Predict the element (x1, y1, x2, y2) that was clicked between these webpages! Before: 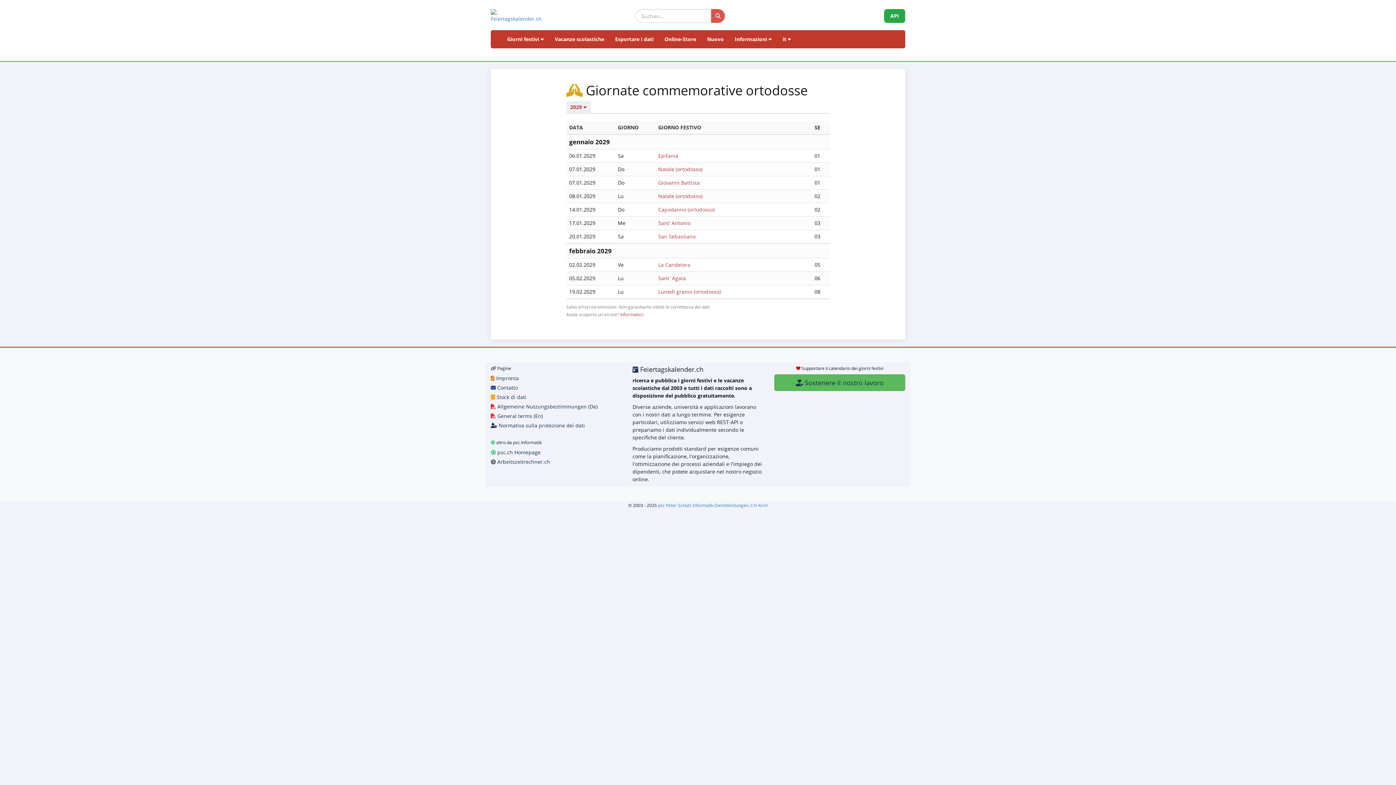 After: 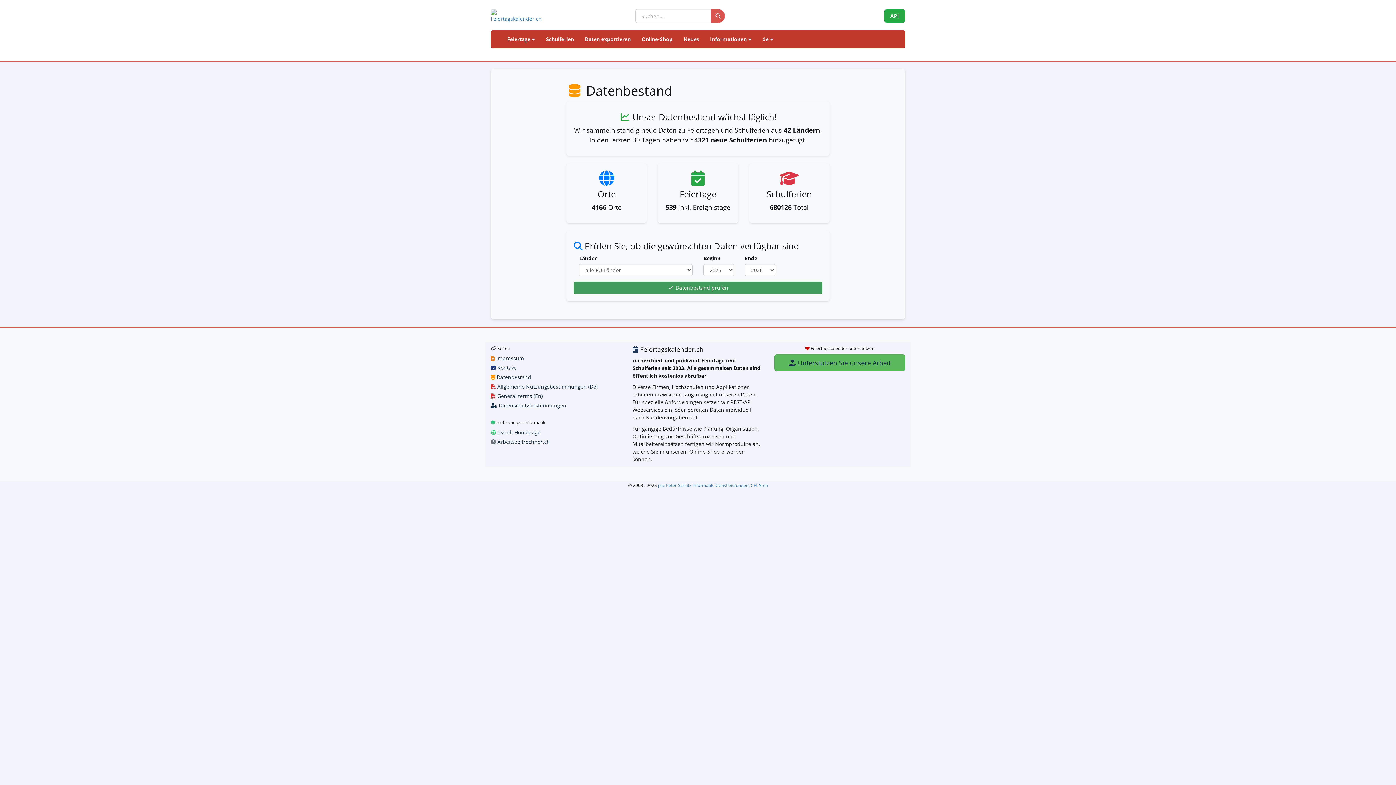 Action: bbox: (490, 393, 526, 400) label:  Stock di dati